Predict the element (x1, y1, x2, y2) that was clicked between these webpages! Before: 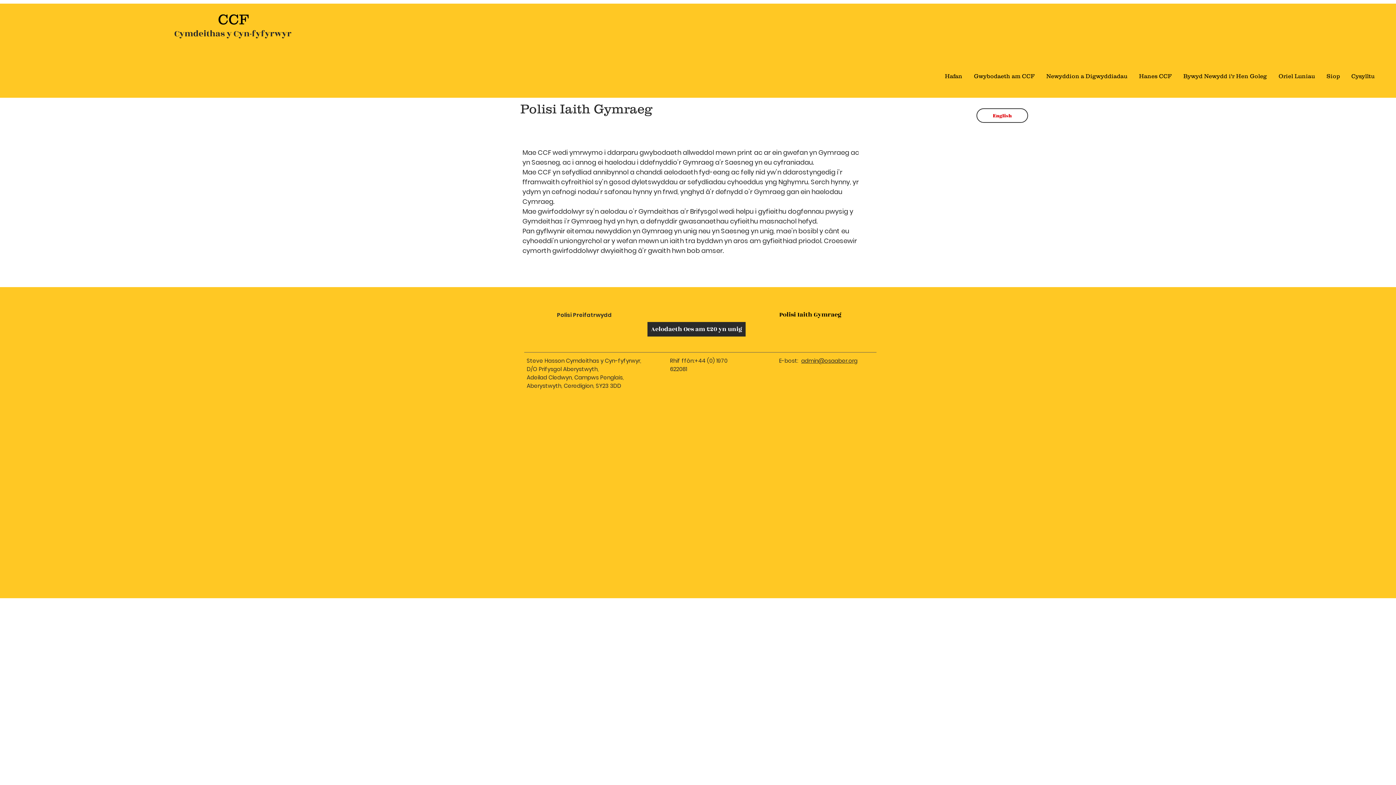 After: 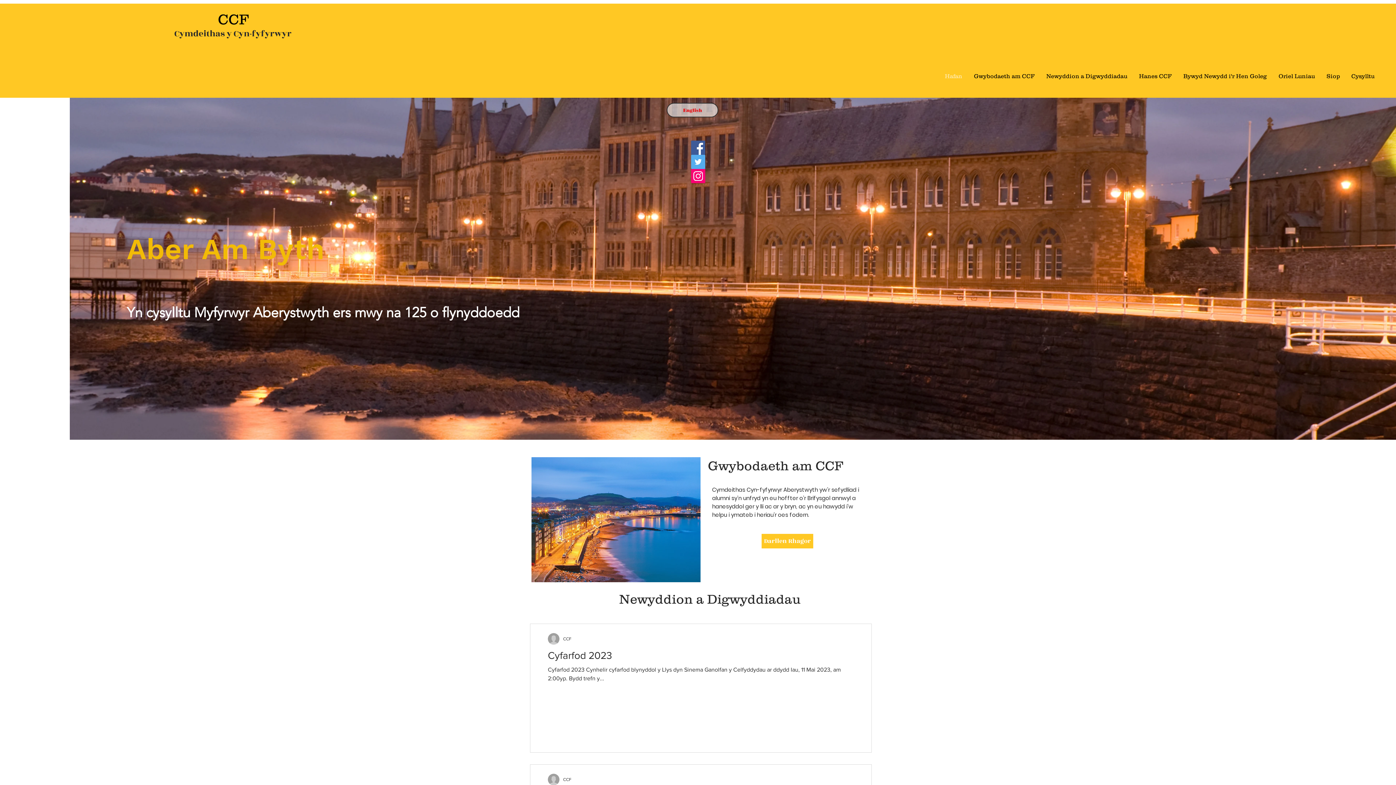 Action: bbox: (217, 10, 248, 27) label: CCF